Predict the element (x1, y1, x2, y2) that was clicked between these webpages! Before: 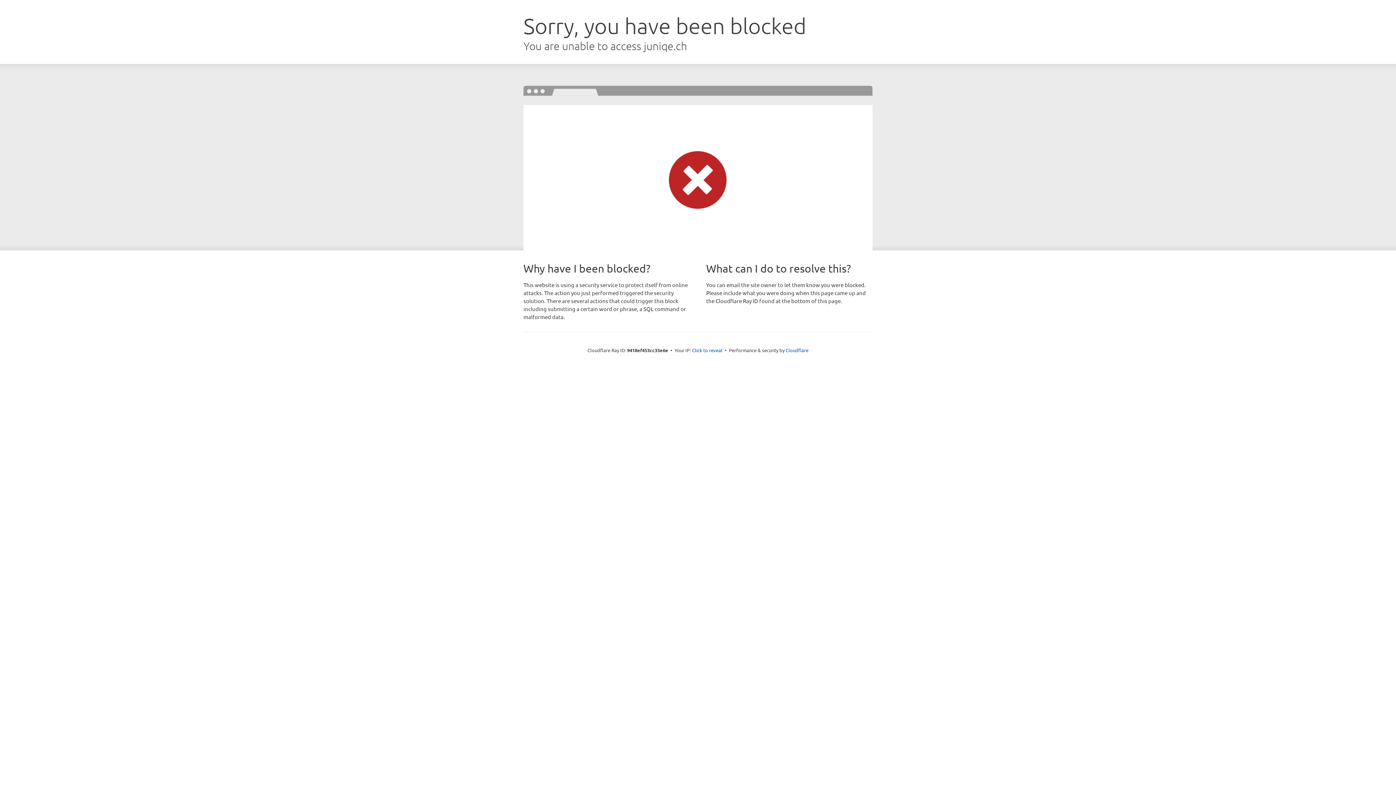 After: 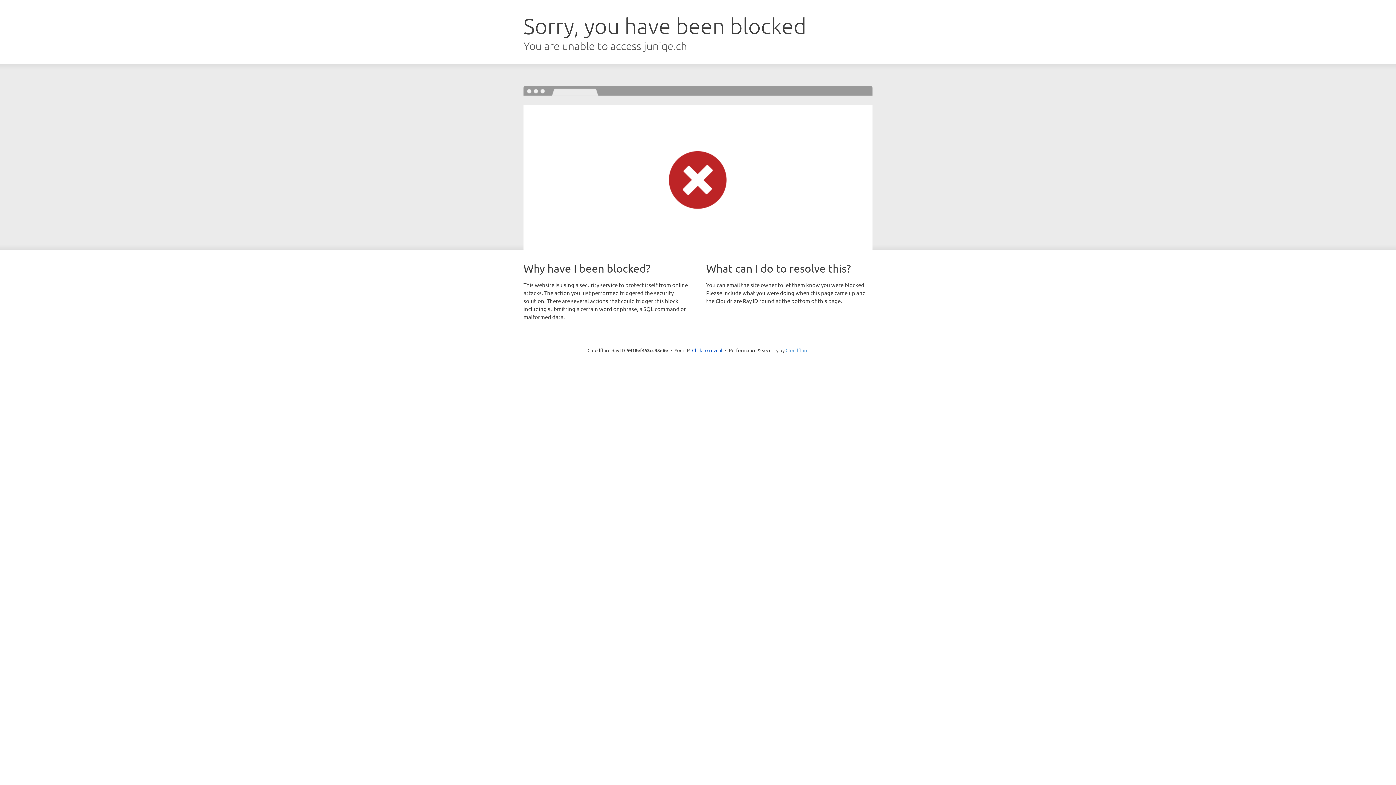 Action: label: Cloudflare bbox: (785, 347, 808, 353)